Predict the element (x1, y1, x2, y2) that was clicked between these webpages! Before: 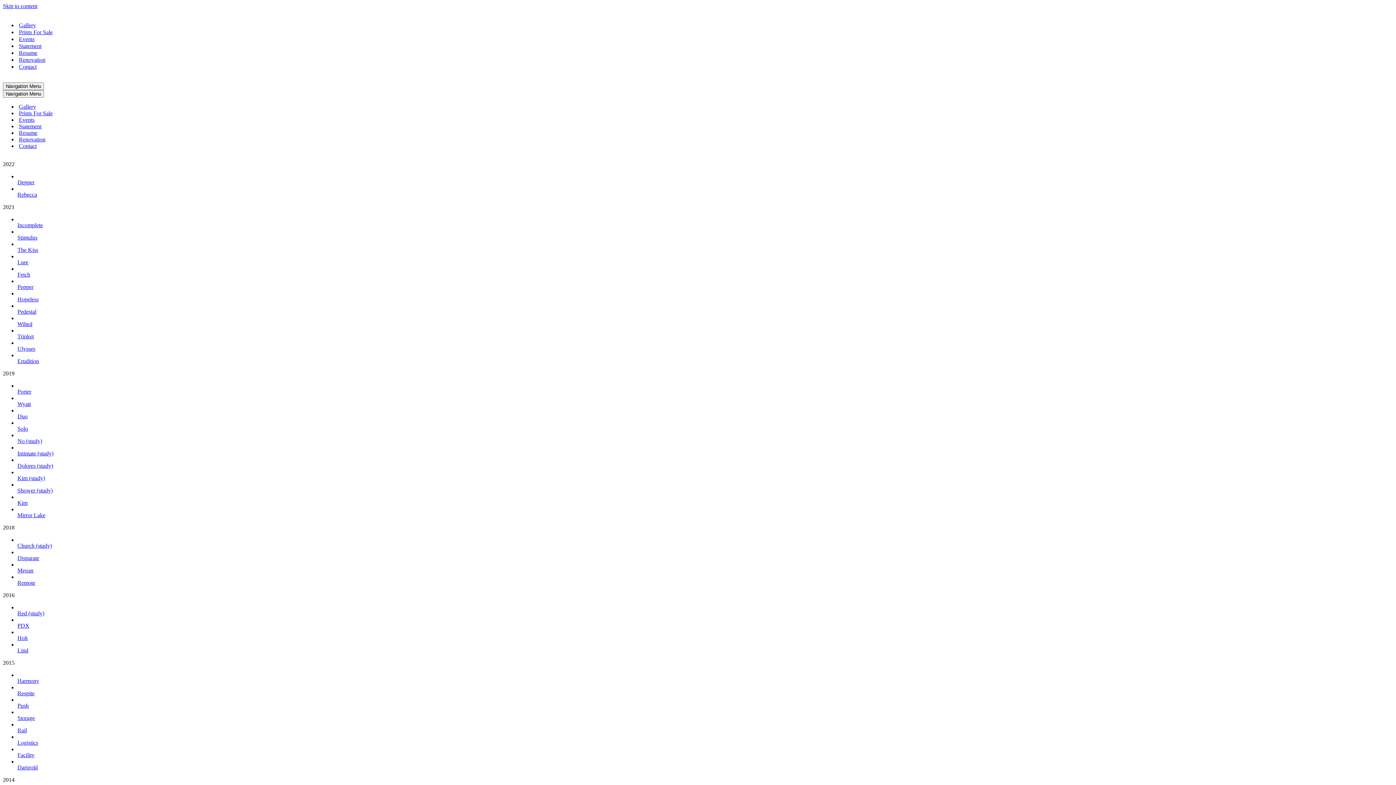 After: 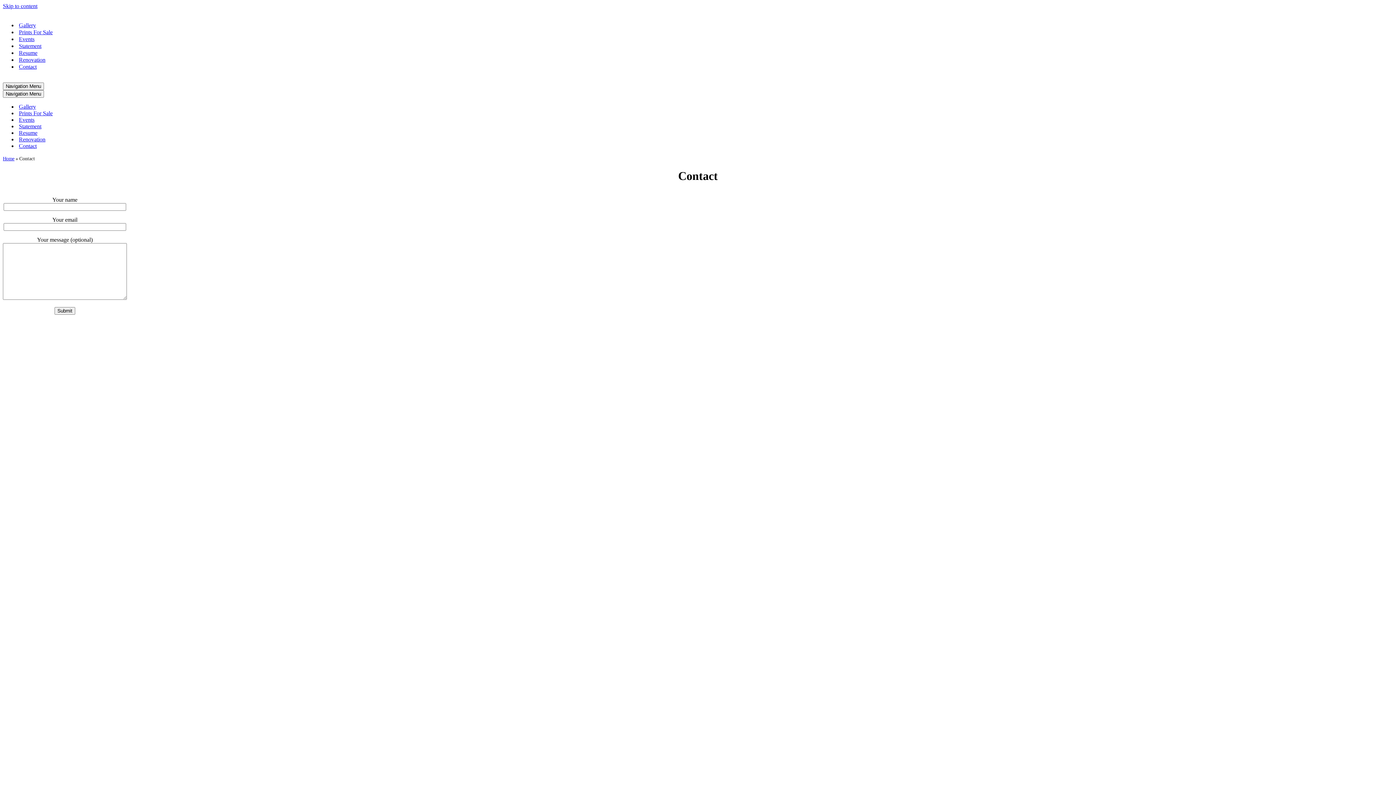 Action: bbox: (18, 142, 36, 149) label: Contact